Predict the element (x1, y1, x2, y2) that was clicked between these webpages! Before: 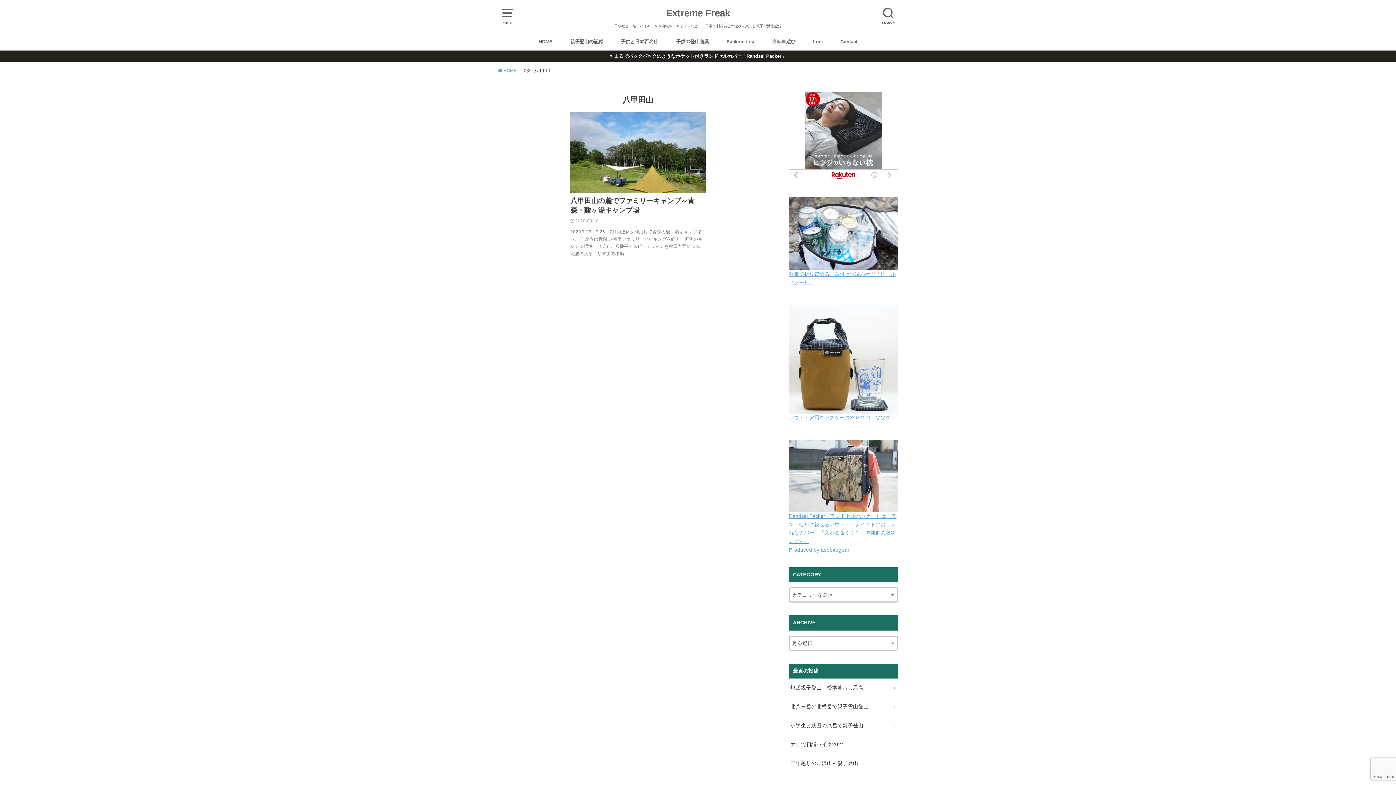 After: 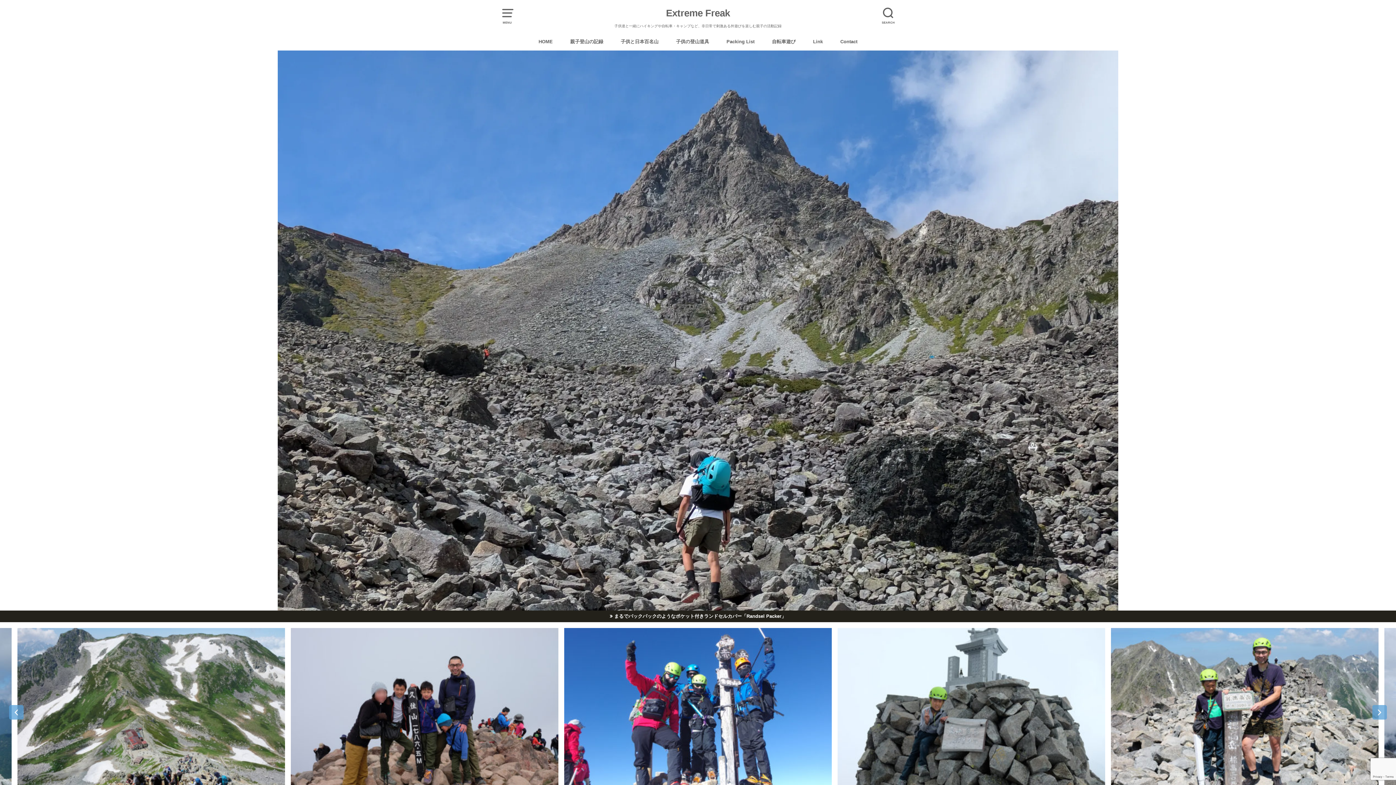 Action: bbox: (666, 6, 730, 19) label: Extreme Freak